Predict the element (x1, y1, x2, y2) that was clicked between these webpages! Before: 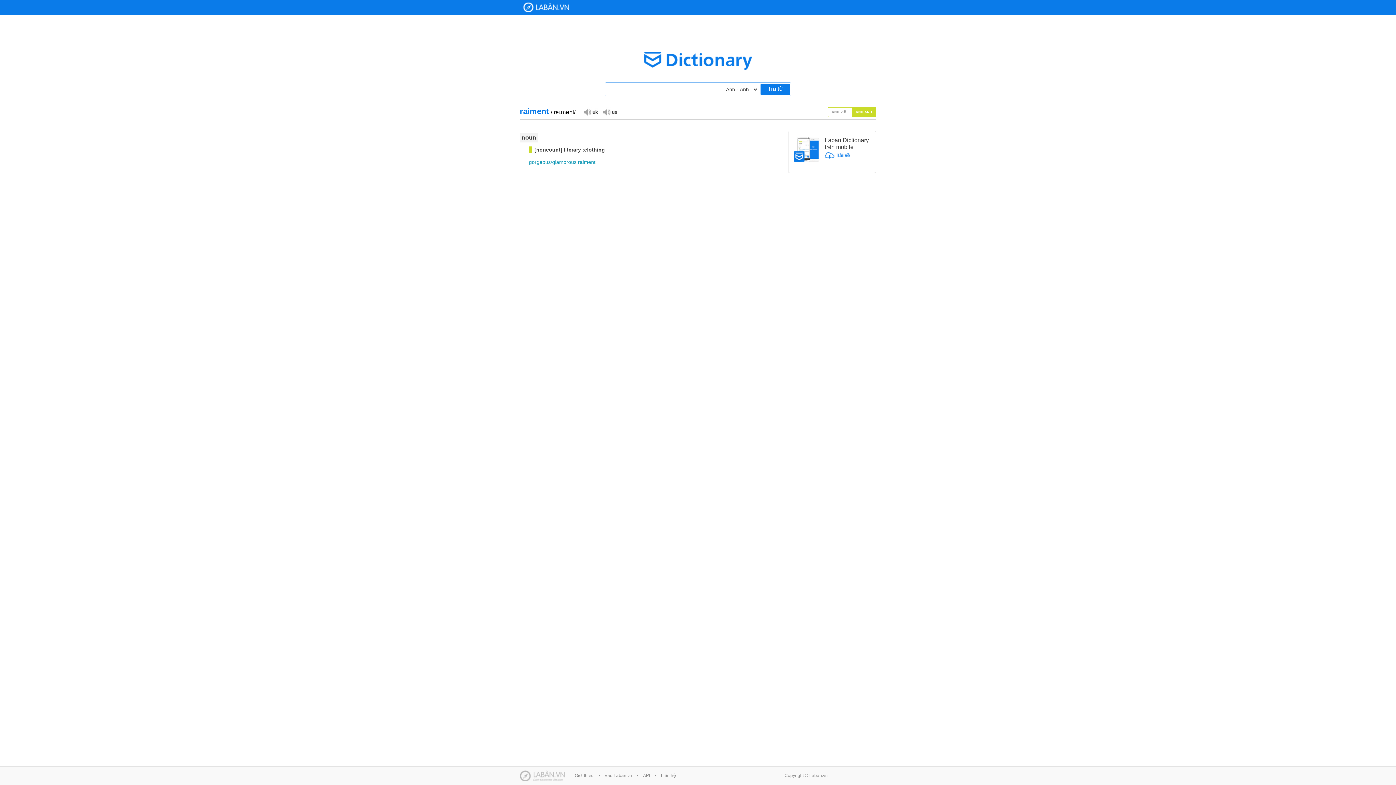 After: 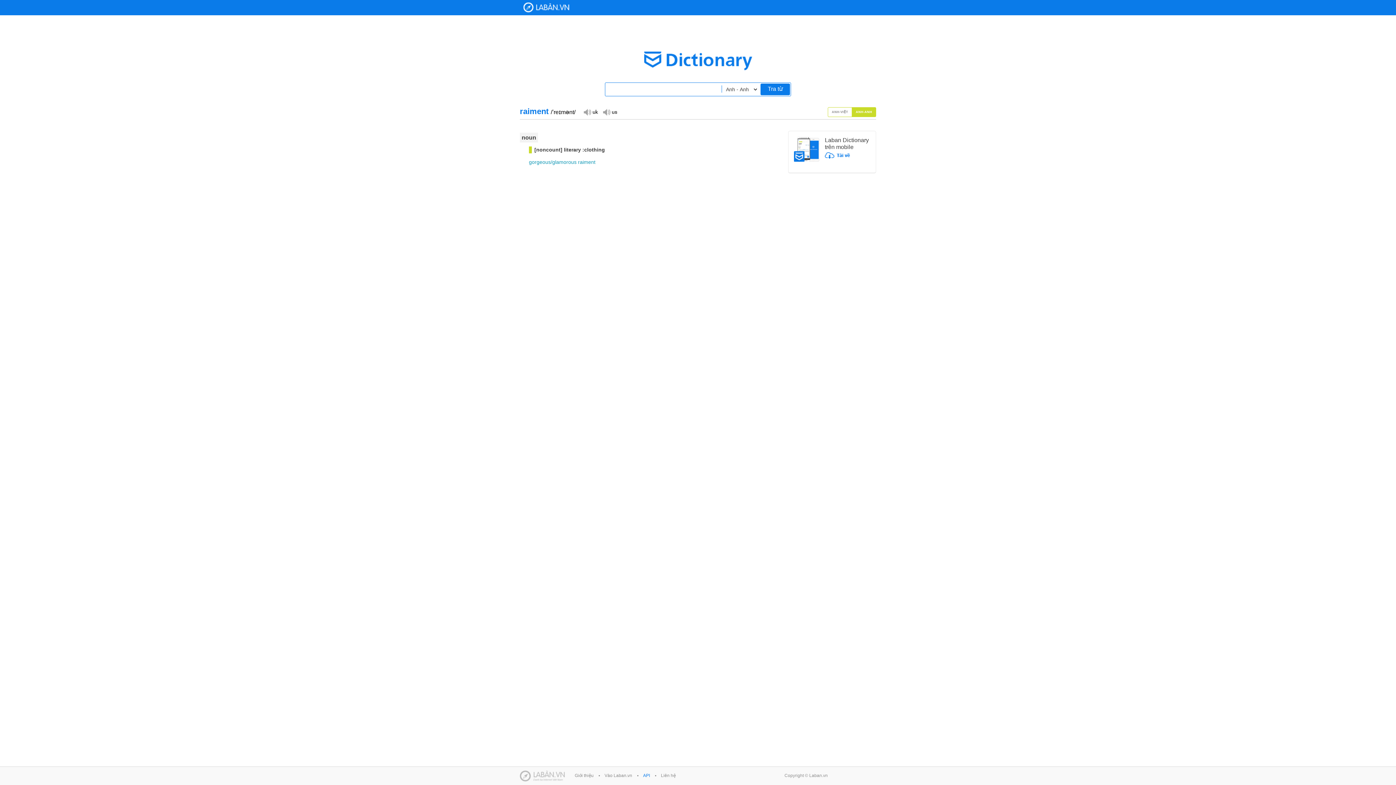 Action: bbox: (643, 773, 650, 778) label: API